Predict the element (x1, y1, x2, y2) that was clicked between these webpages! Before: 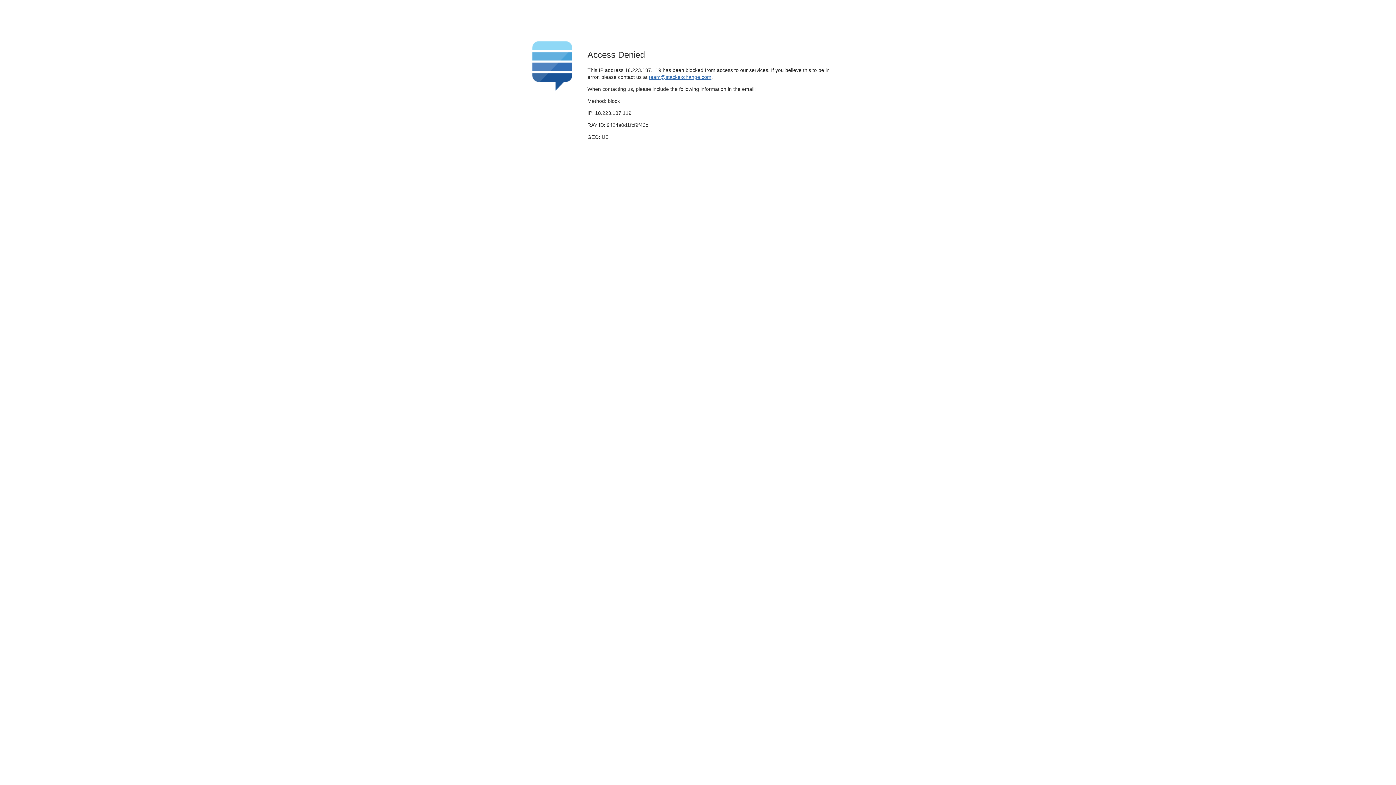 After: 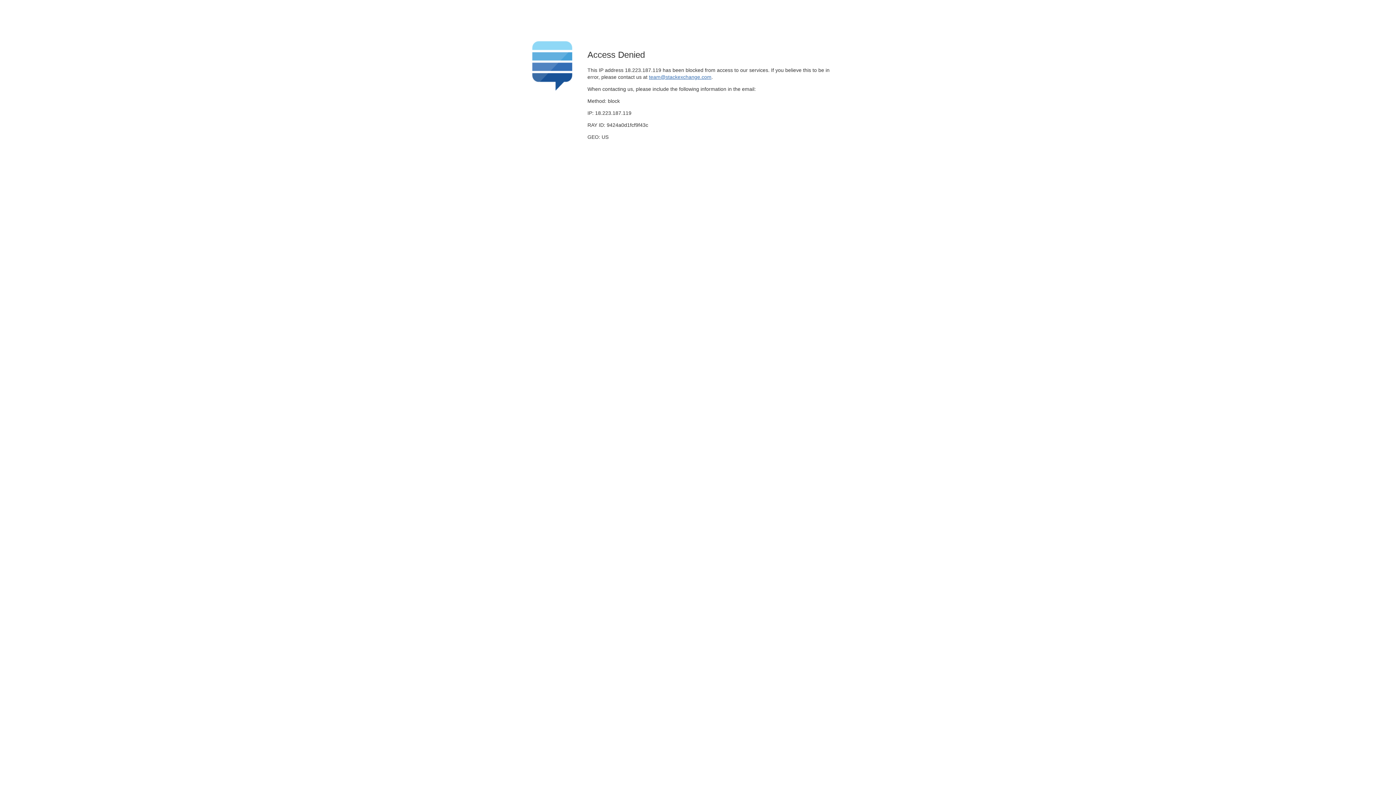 Action: bbox: (649, 74, 711, 79) label: team@stackexchange.com